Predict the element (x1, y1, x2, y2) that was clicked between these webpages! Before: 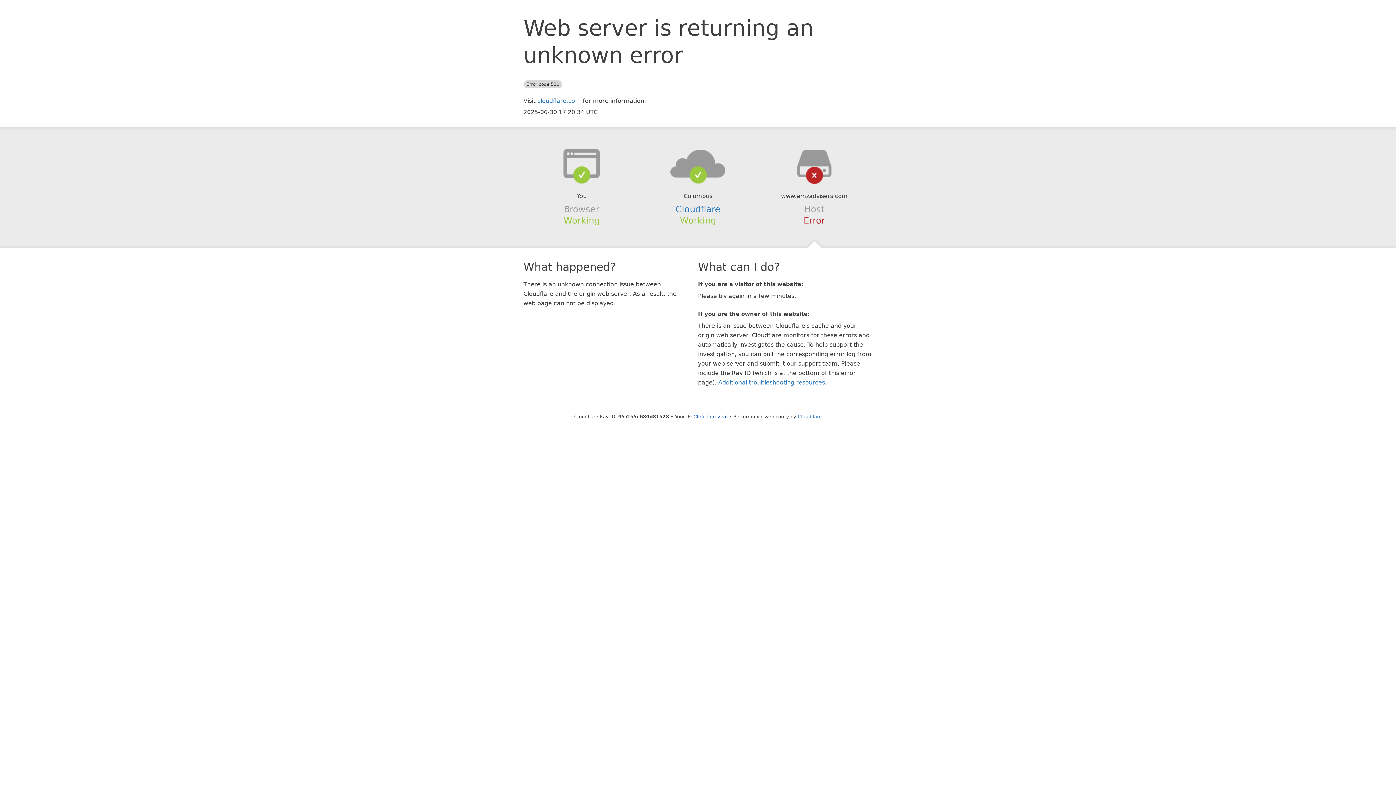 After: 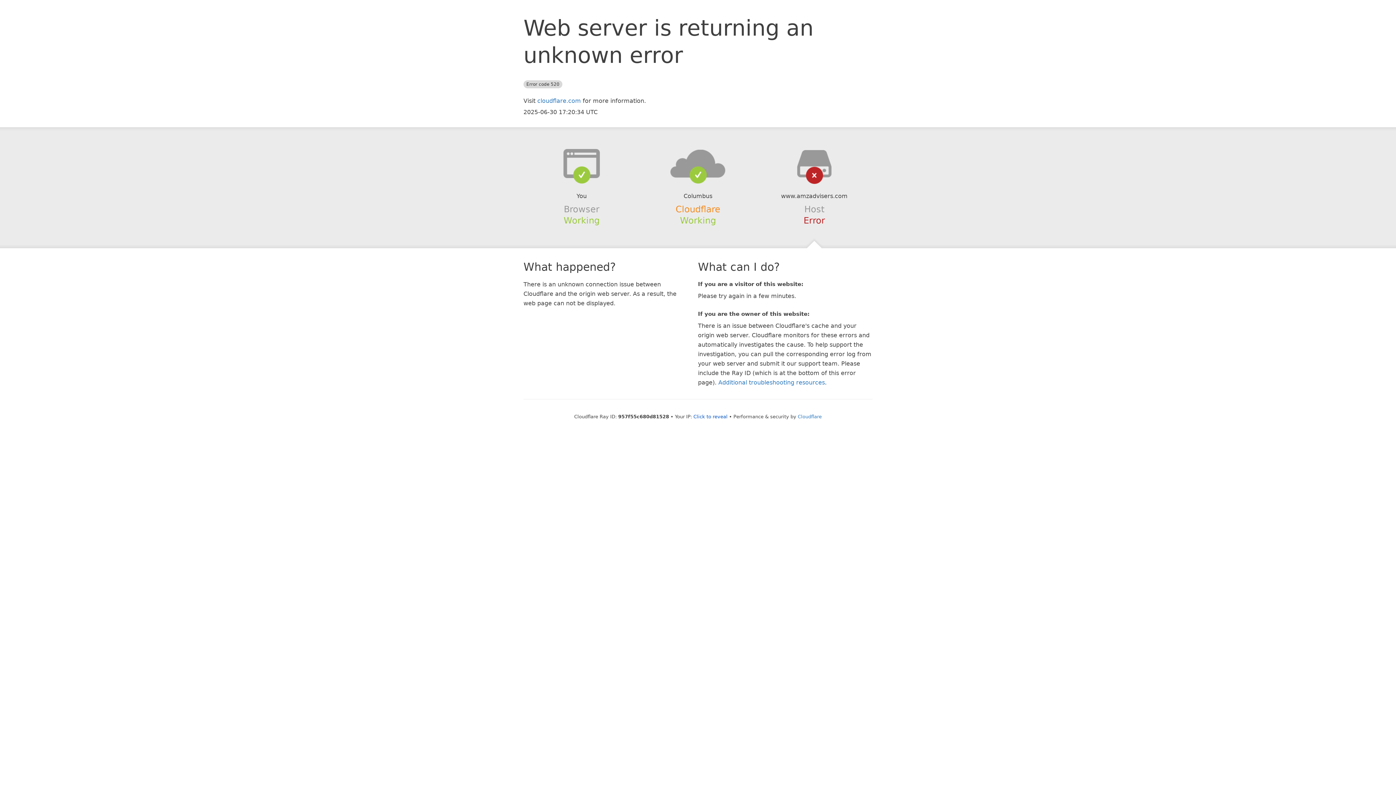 Action: label: Cloudflare bbox: (675, 204, 720, 214)